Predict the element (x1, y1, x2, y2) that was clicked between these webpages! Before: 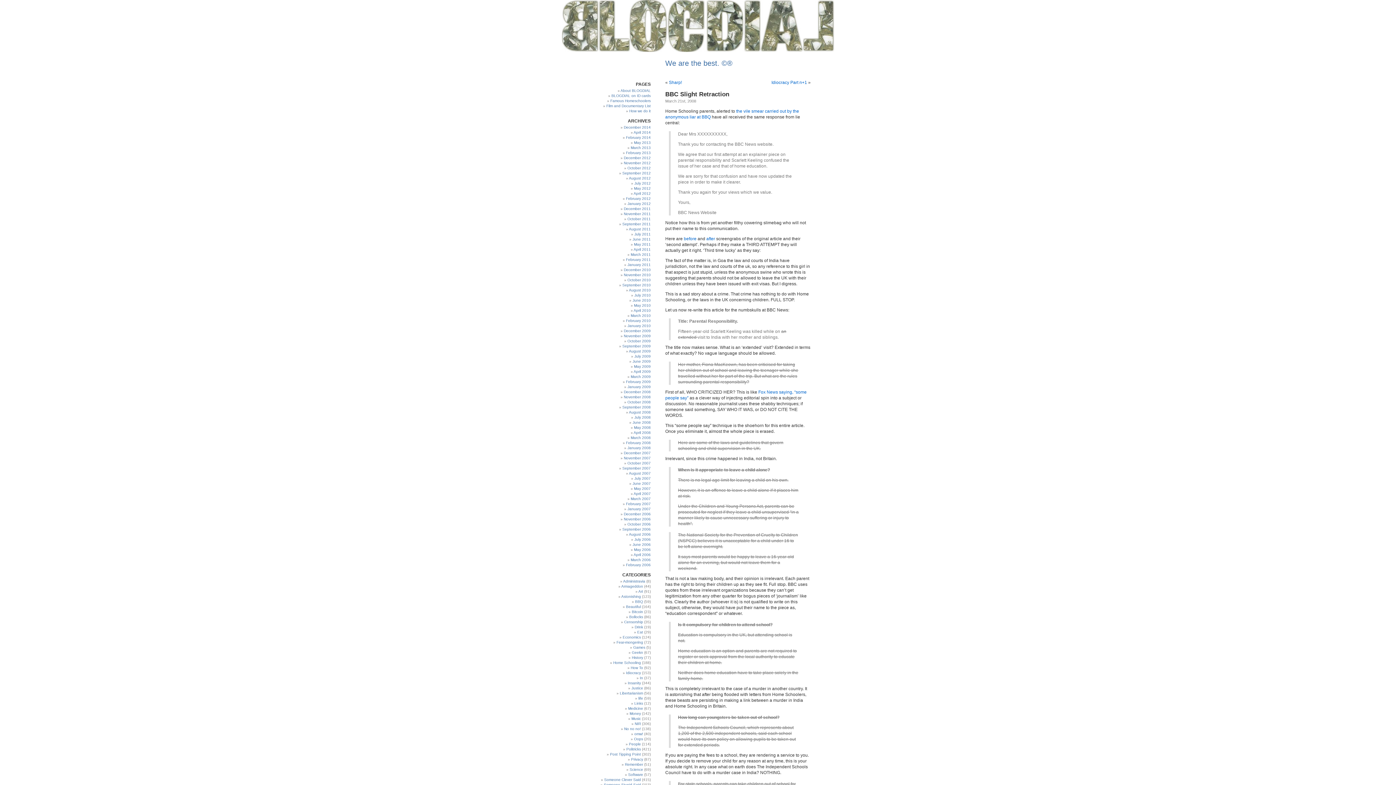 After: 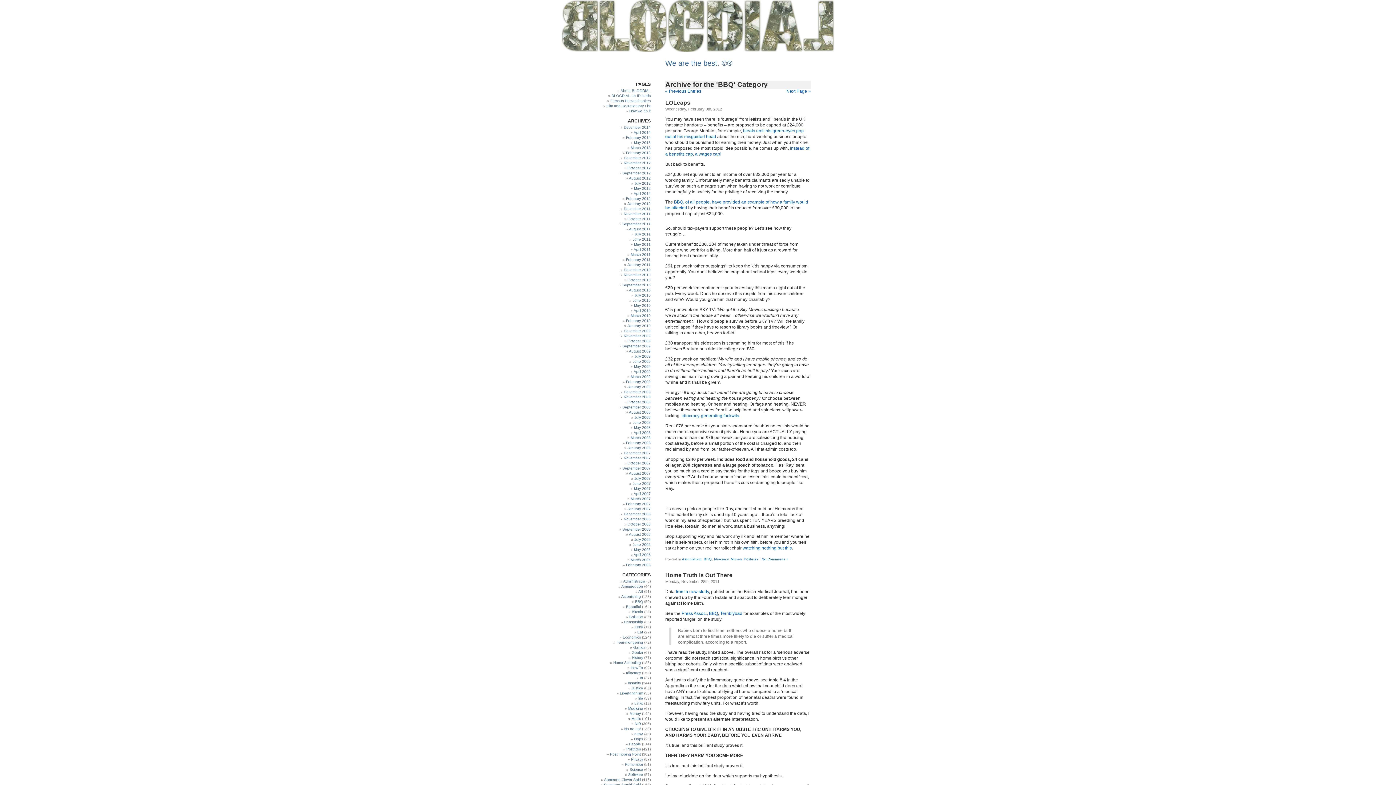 Action: label: BBQ bbox: (635, 600, 643, 604)